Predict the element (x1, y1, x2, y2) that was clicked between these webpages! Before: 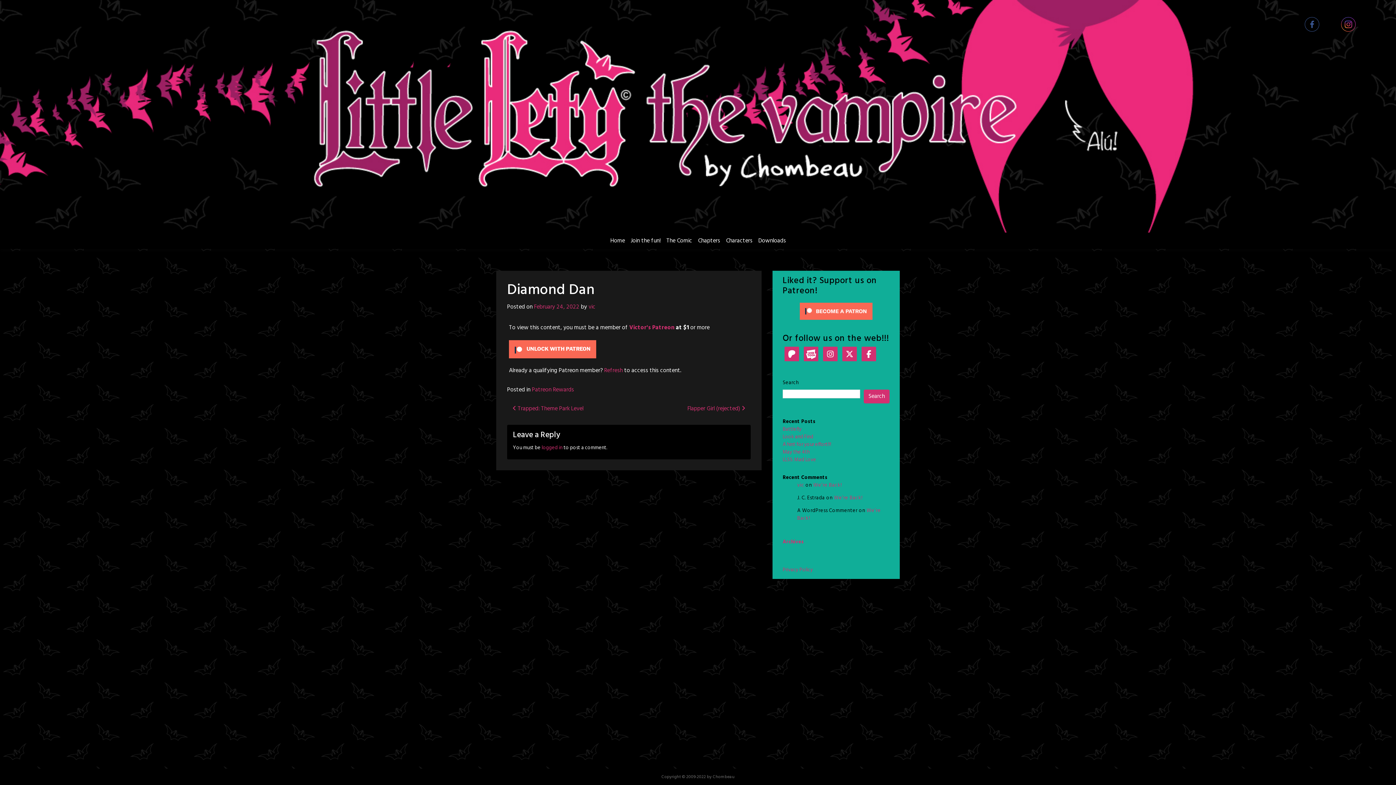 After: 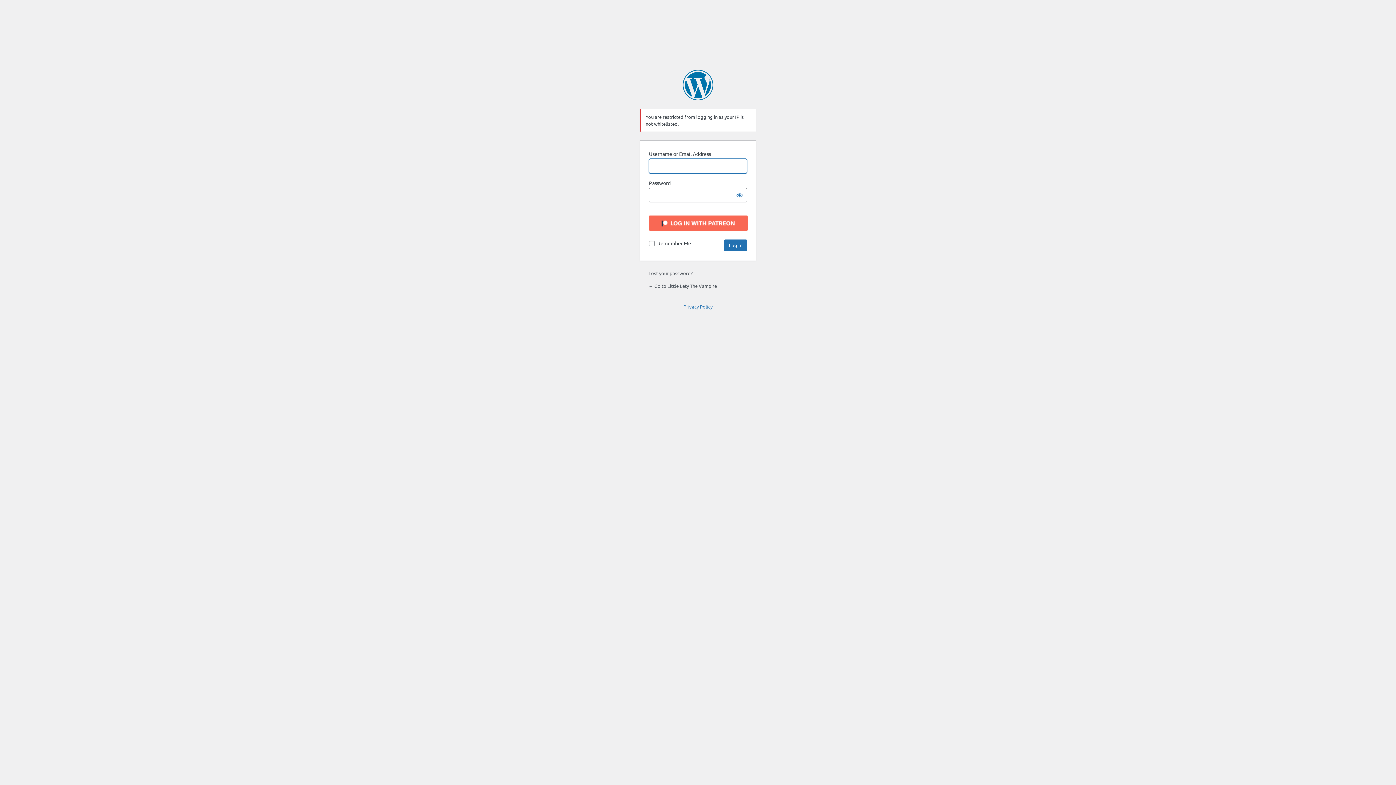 Action: bbox: (541, 444, 562, 452) label: logged in